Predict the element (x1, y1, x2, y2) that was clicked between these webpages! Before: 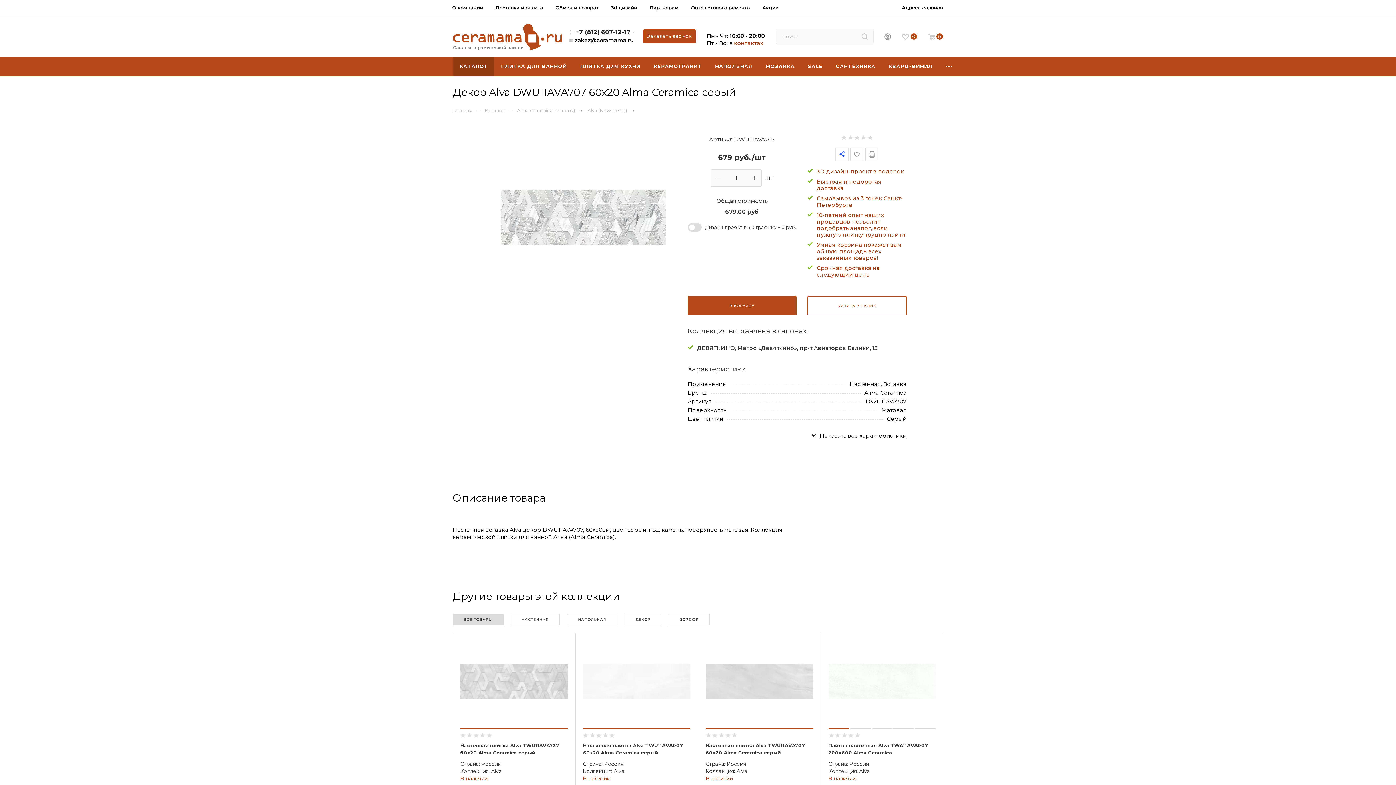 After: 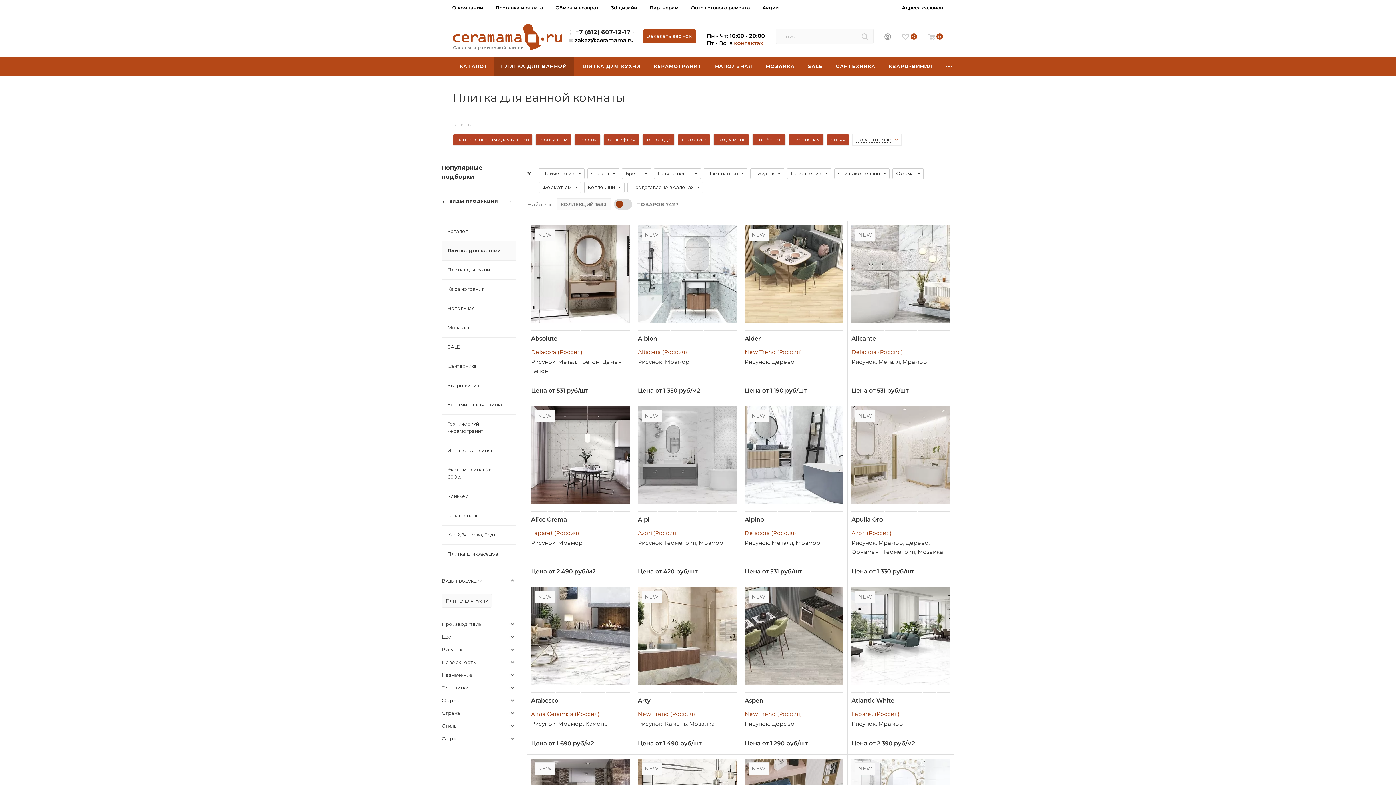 Action: label: ПЛИТКА ДЛЯ ВАННОЙ bbox: (494, 56, 573, 76)